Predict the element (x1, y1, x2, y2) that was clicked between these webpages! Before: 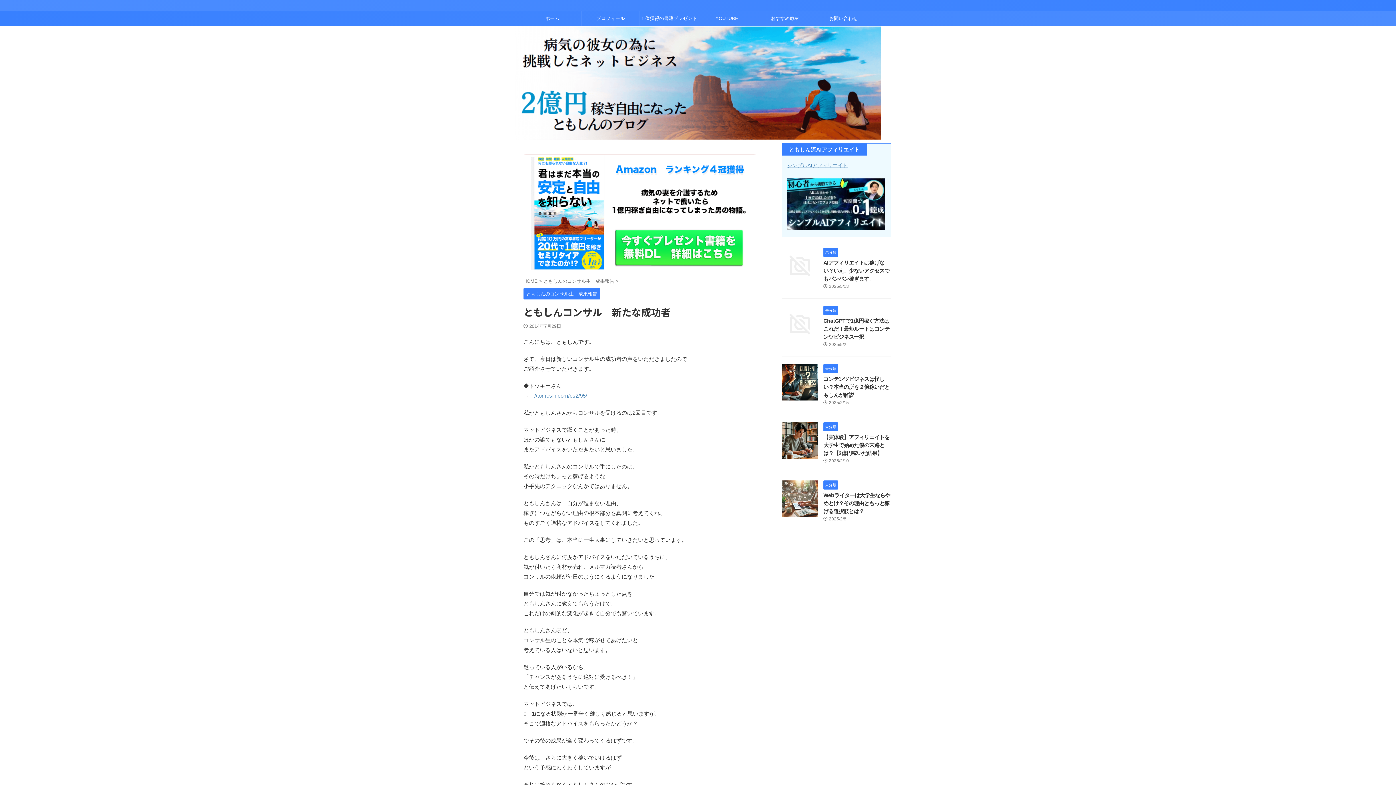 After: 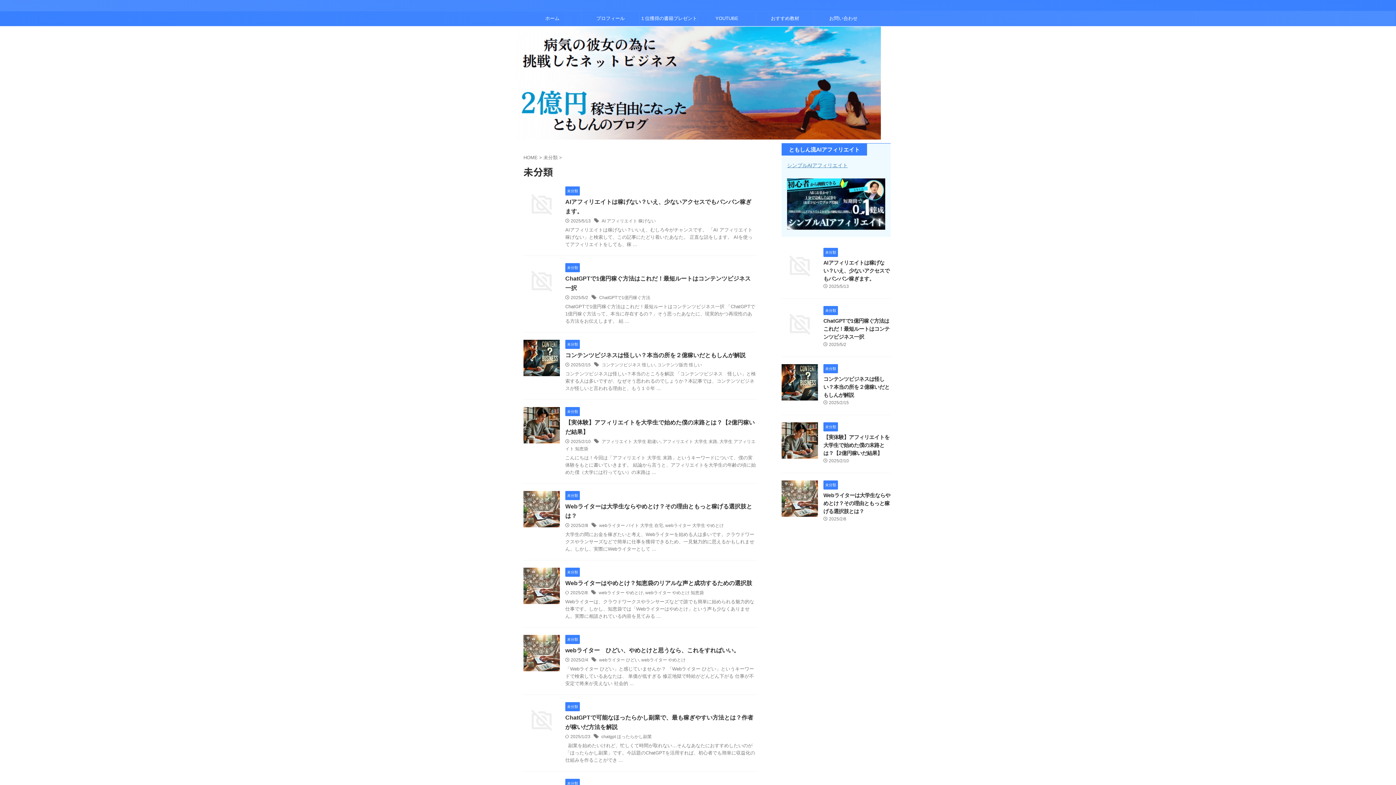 Action: bbox: (823, 424, 838, 429) label: 未分類